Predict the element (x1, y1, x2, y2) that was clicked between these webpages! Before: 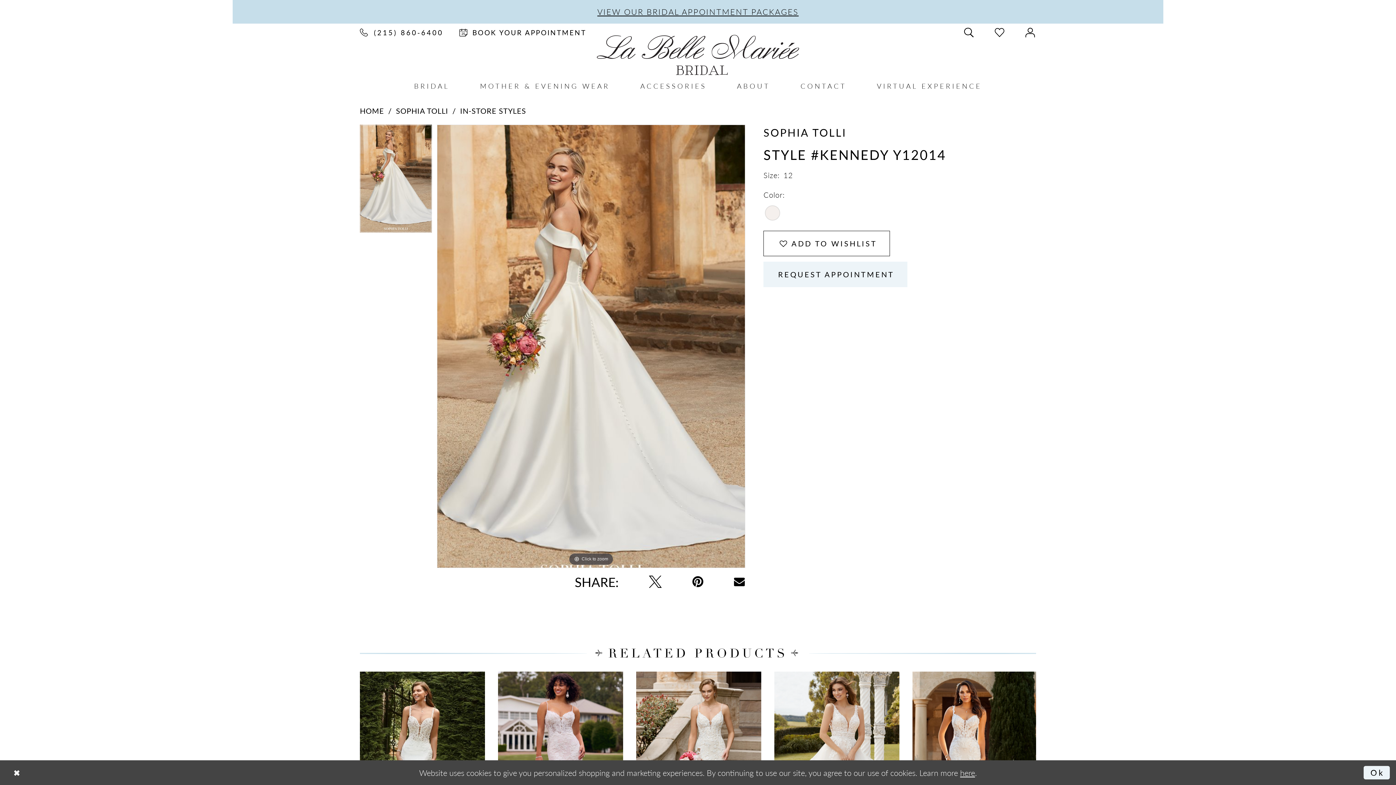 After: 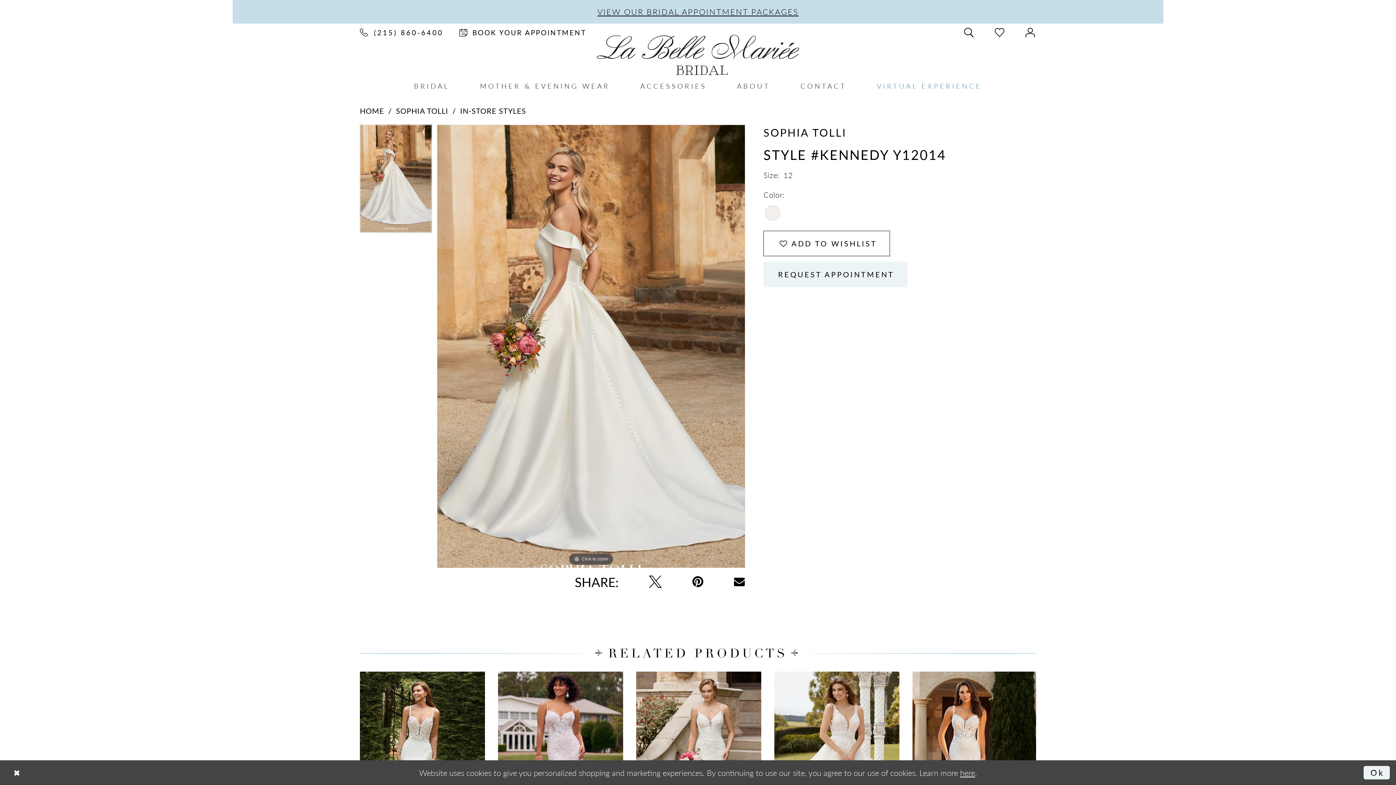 Action: label: VIRTUAL EXPERIENCE bbox: (863, 76, 996, 95)